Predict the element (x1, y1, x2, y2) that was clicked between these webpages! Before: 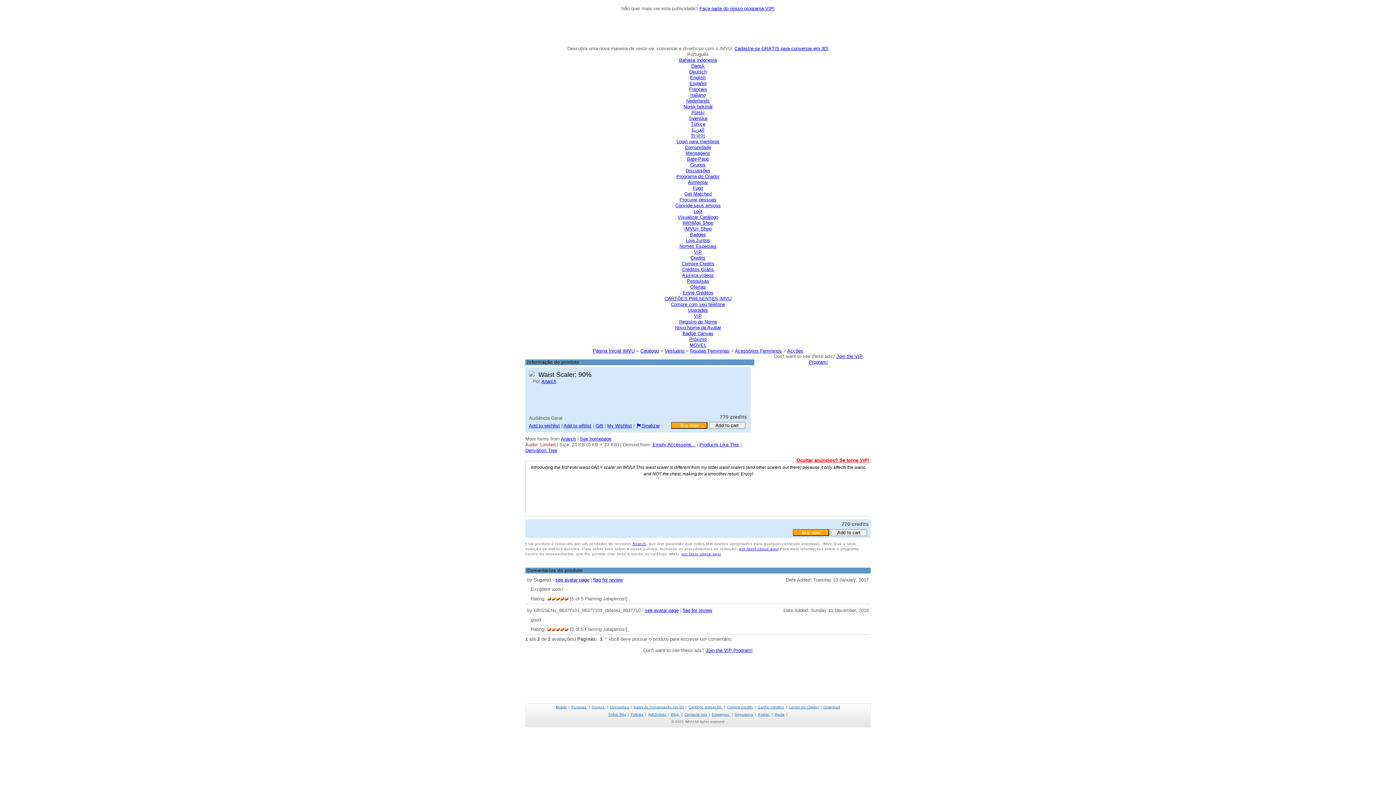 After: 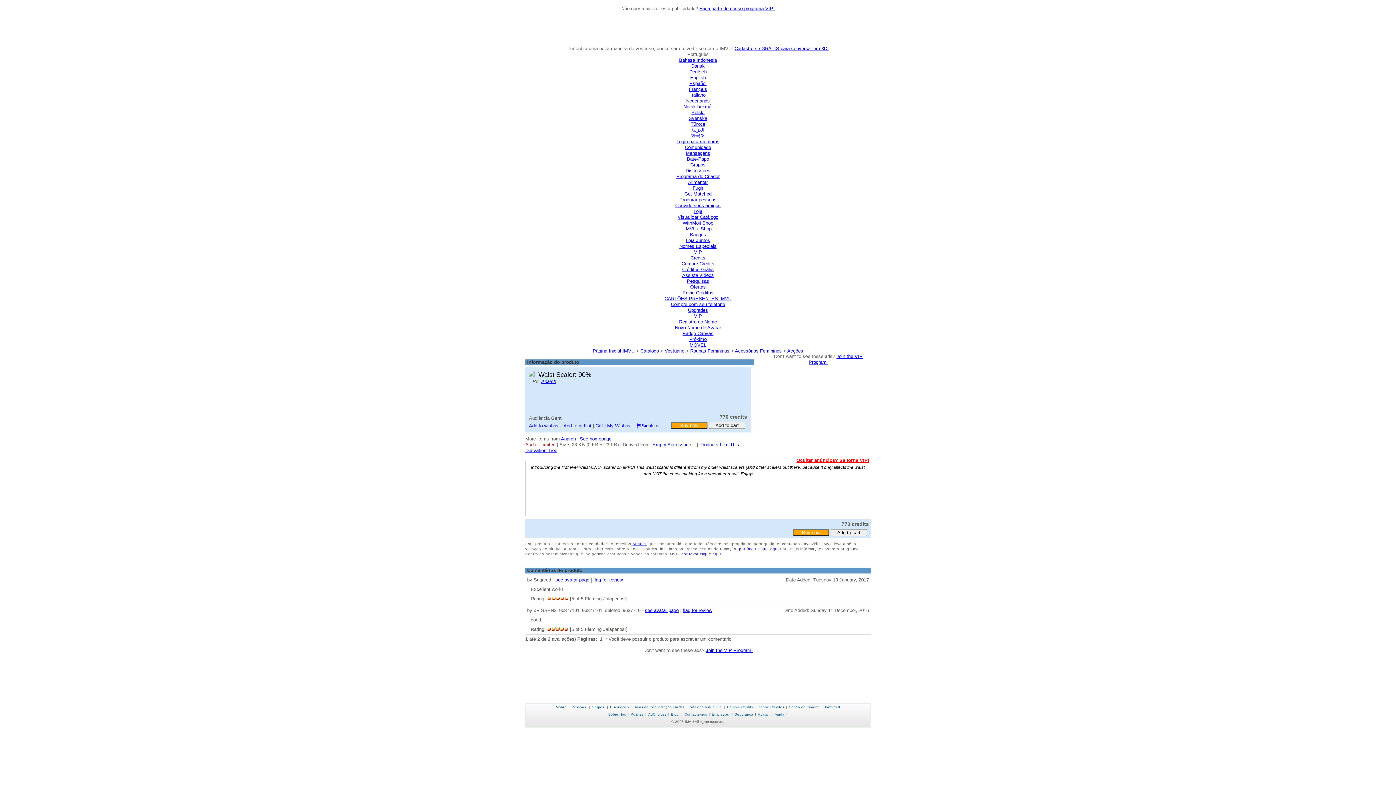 Action: bbox: (529, 423, 560, 428) label: Add to wishlist